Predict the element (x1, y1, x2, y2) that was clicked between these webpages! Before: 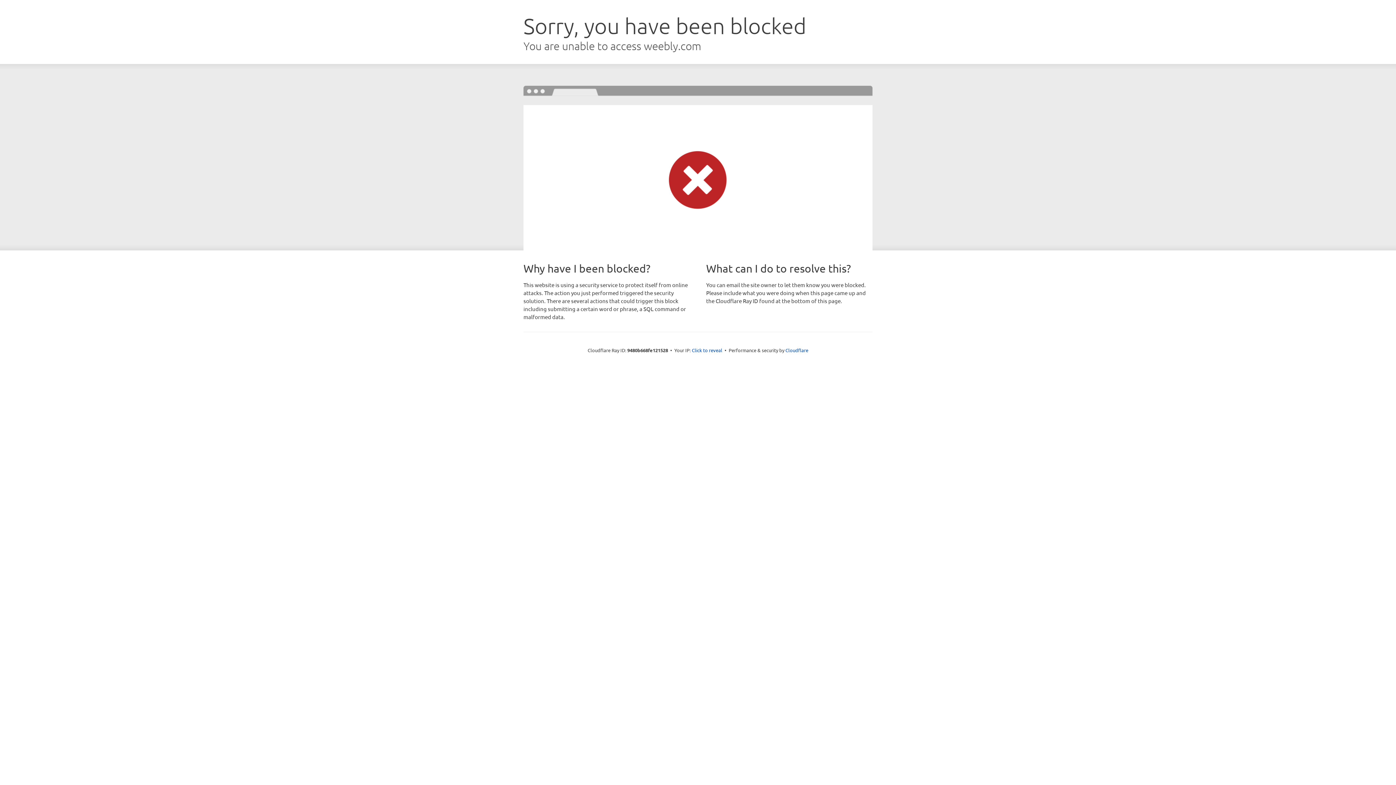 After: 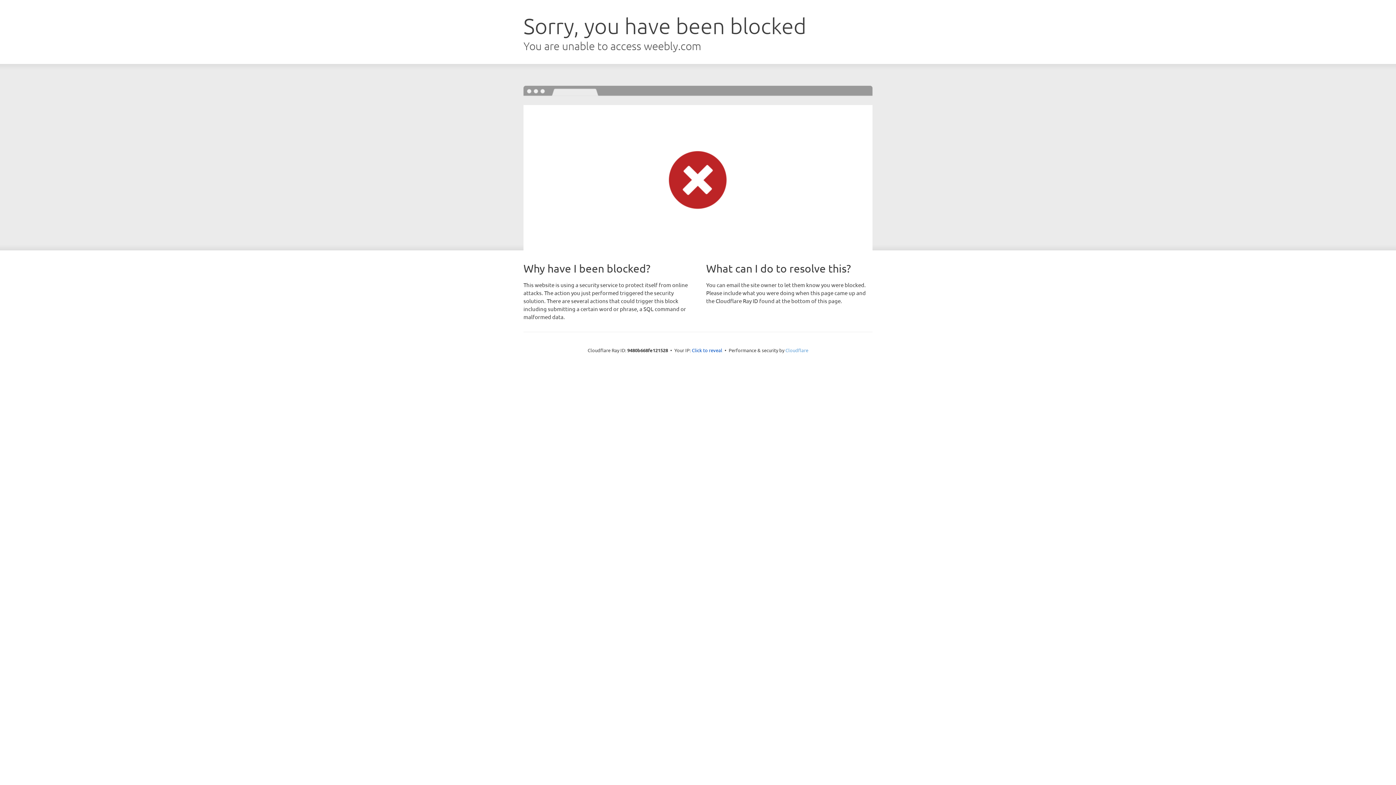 Action: bbox: (785, 347, 808, 353) label: Cloudflare